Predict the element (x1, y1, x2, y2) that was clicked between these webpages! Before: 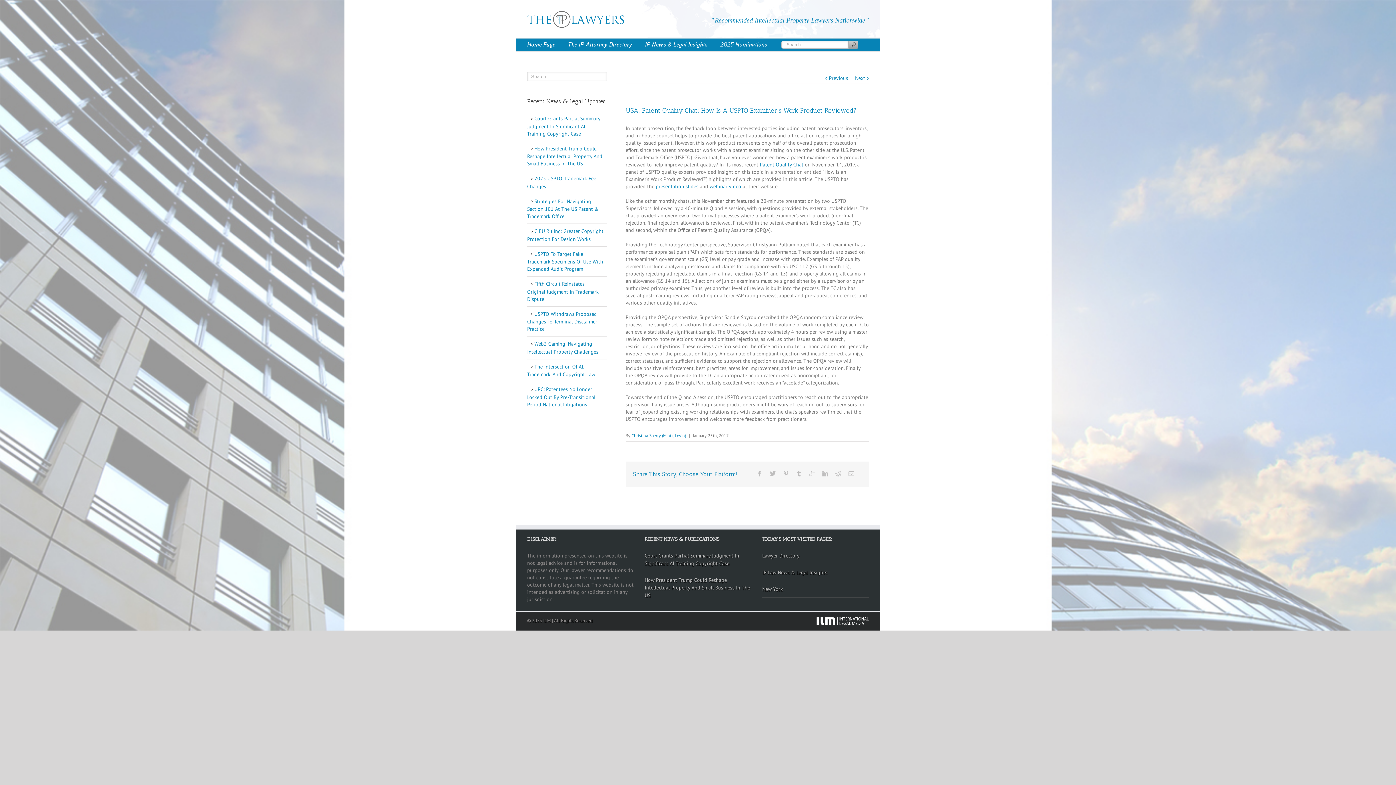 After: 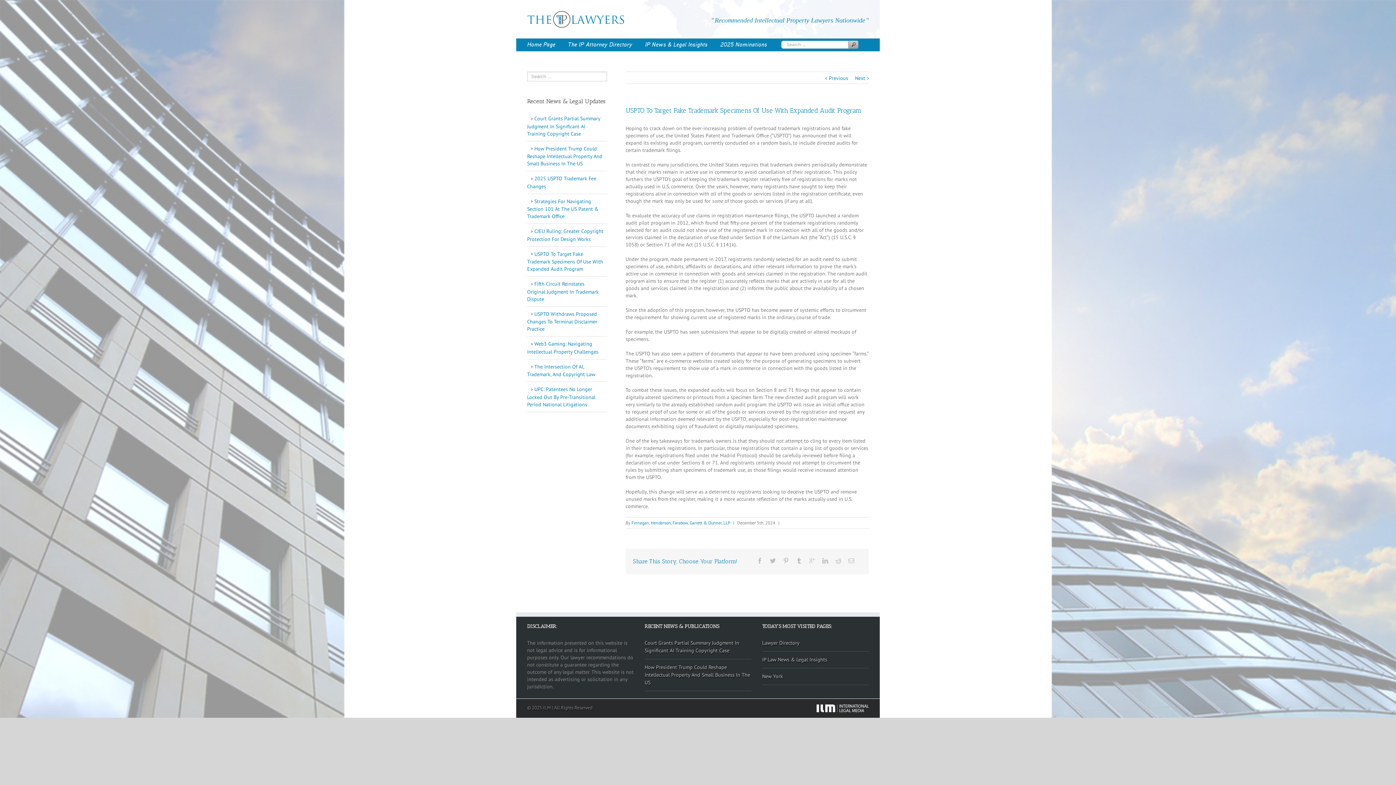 Action: bbox: (527, 246, 607, 276) label:  USPTO To Target Fake Trademark Specimens Of Use With Expanded Audit Program